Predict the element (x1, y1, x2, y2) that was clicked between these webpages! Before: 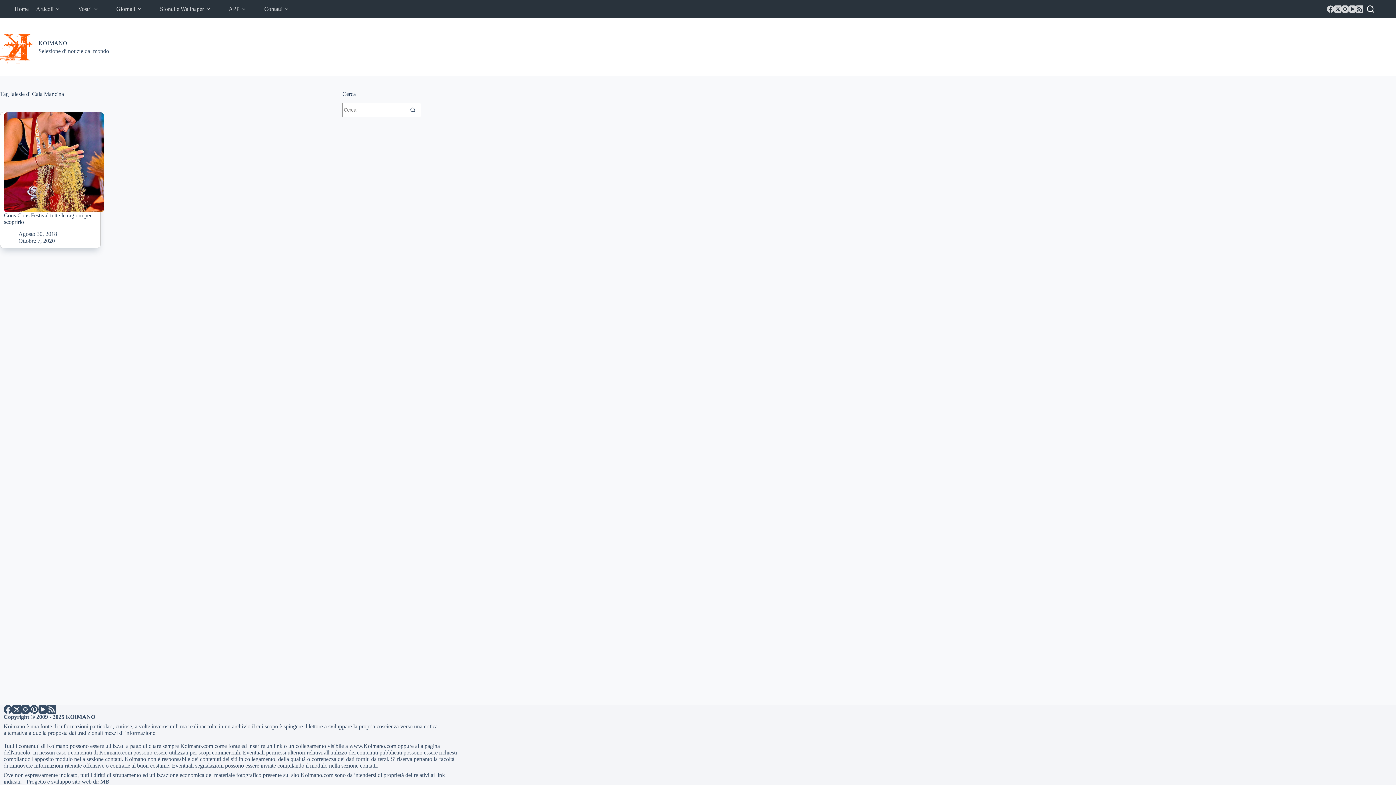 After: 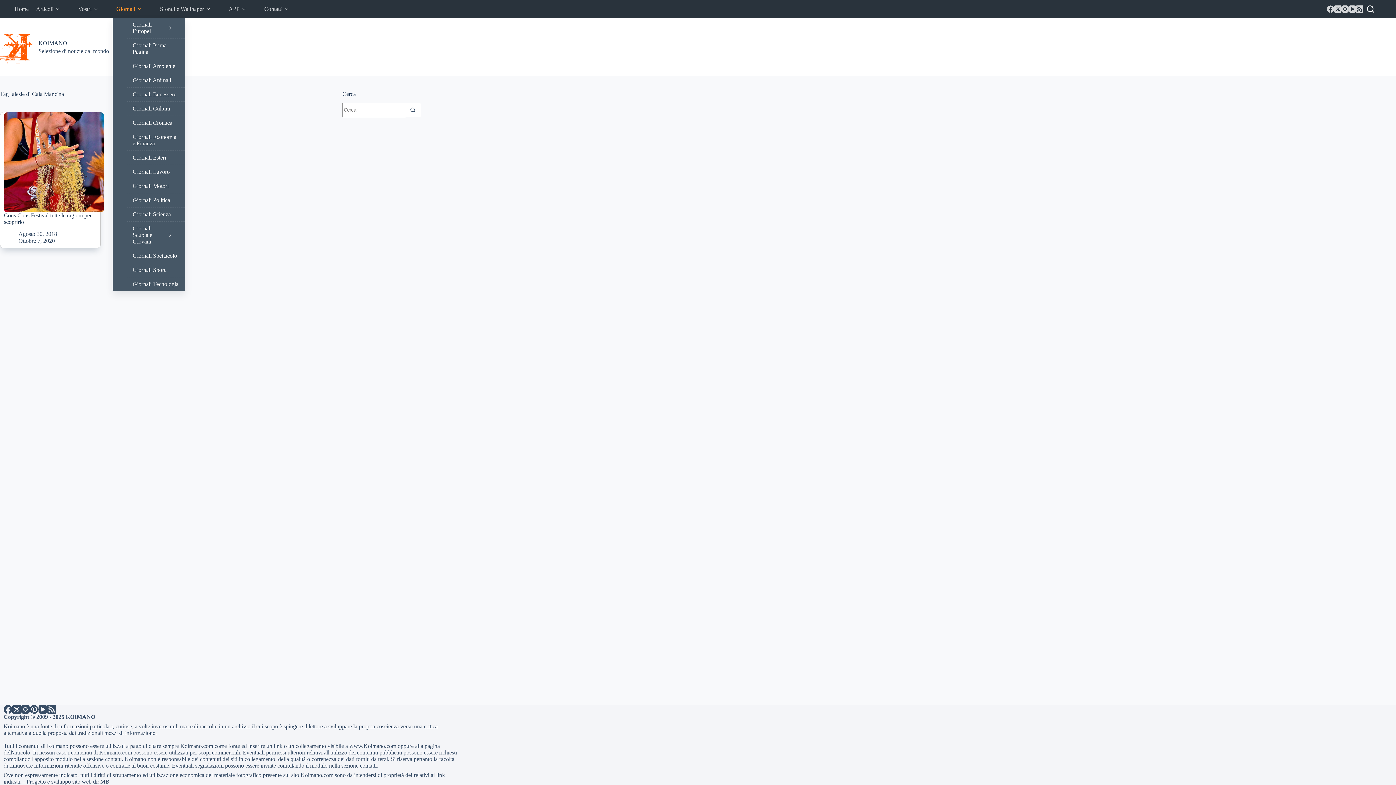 Action: bbox: (112, 0, 147, 18) label: Giornali